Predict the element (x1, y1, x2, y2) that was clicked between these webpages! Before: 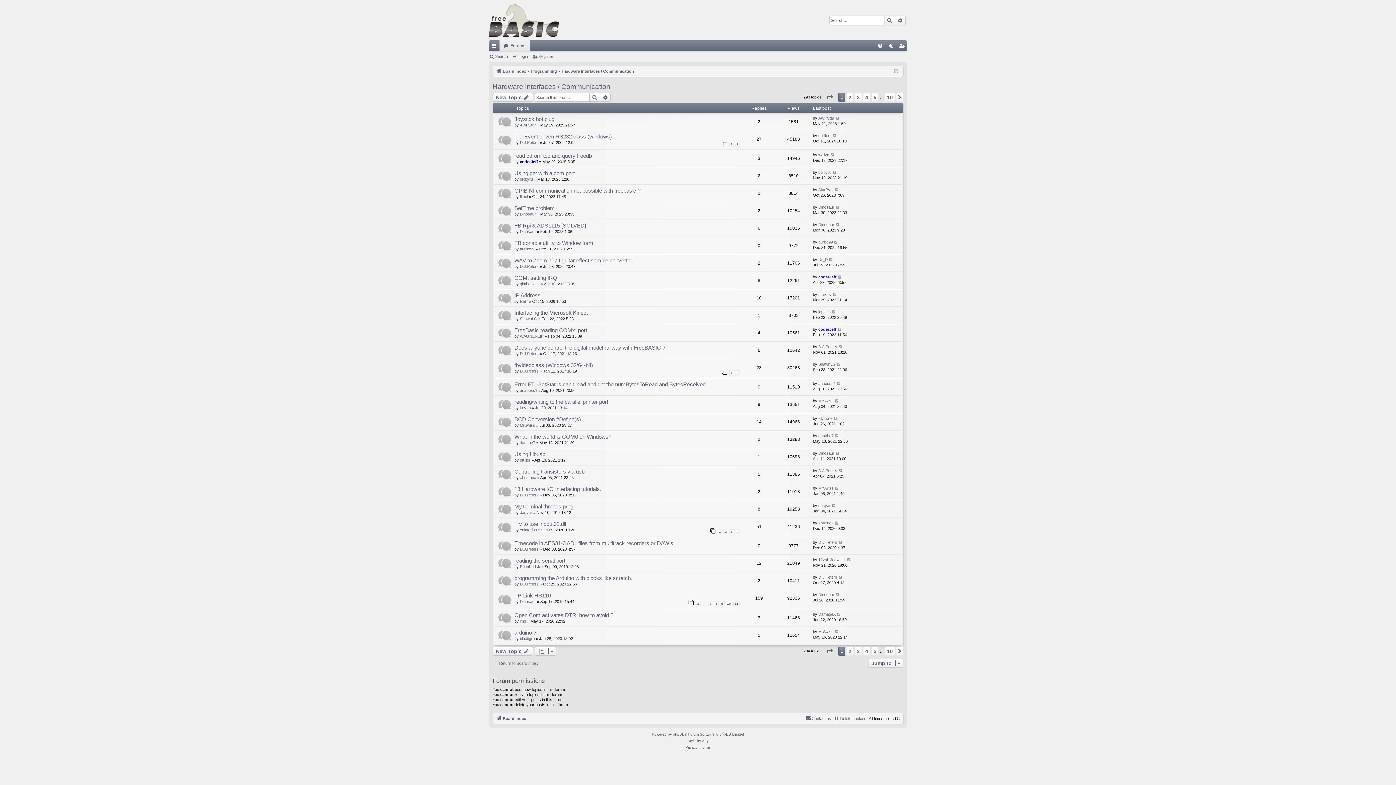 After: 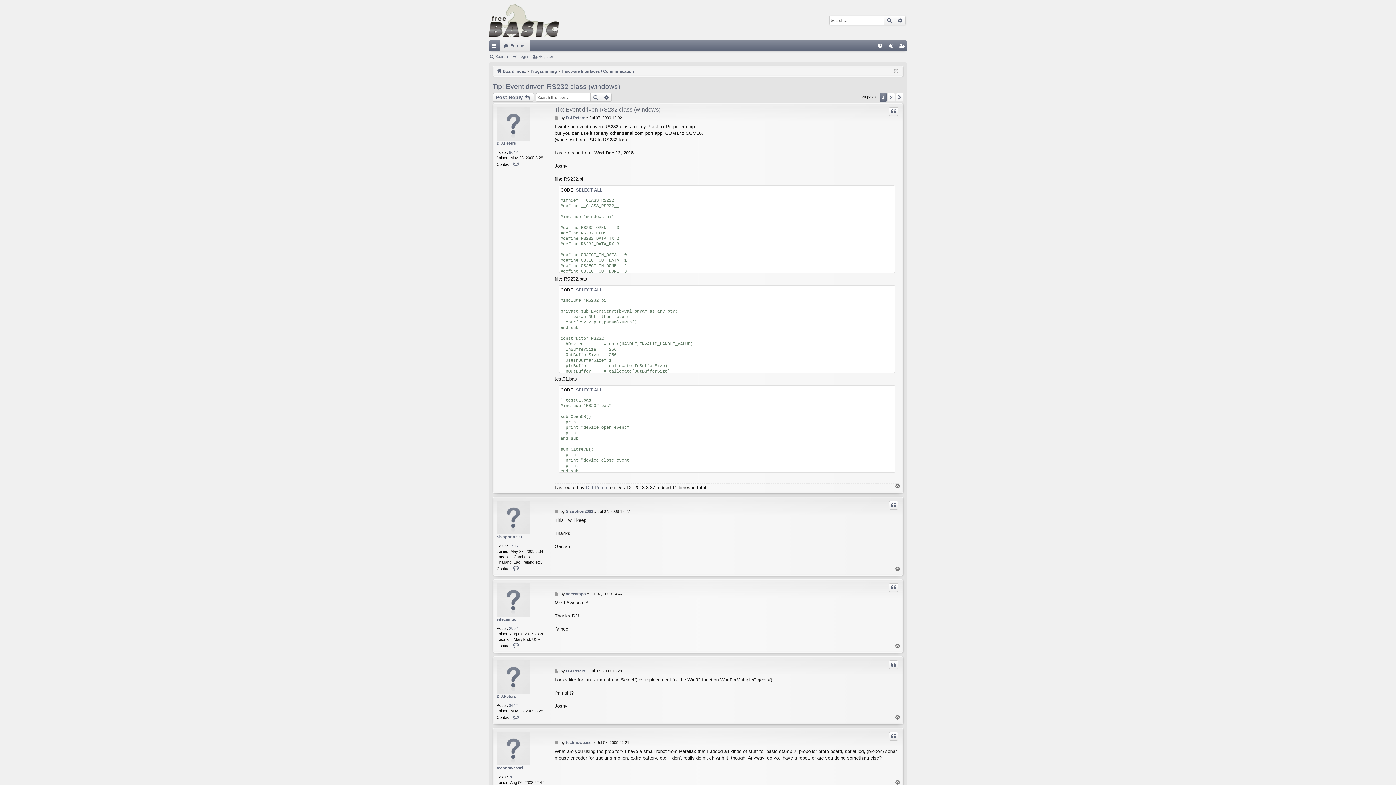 Action: label: Tip: Event driven RS232 class (windows) bbox: (514, 133, 612, 140)